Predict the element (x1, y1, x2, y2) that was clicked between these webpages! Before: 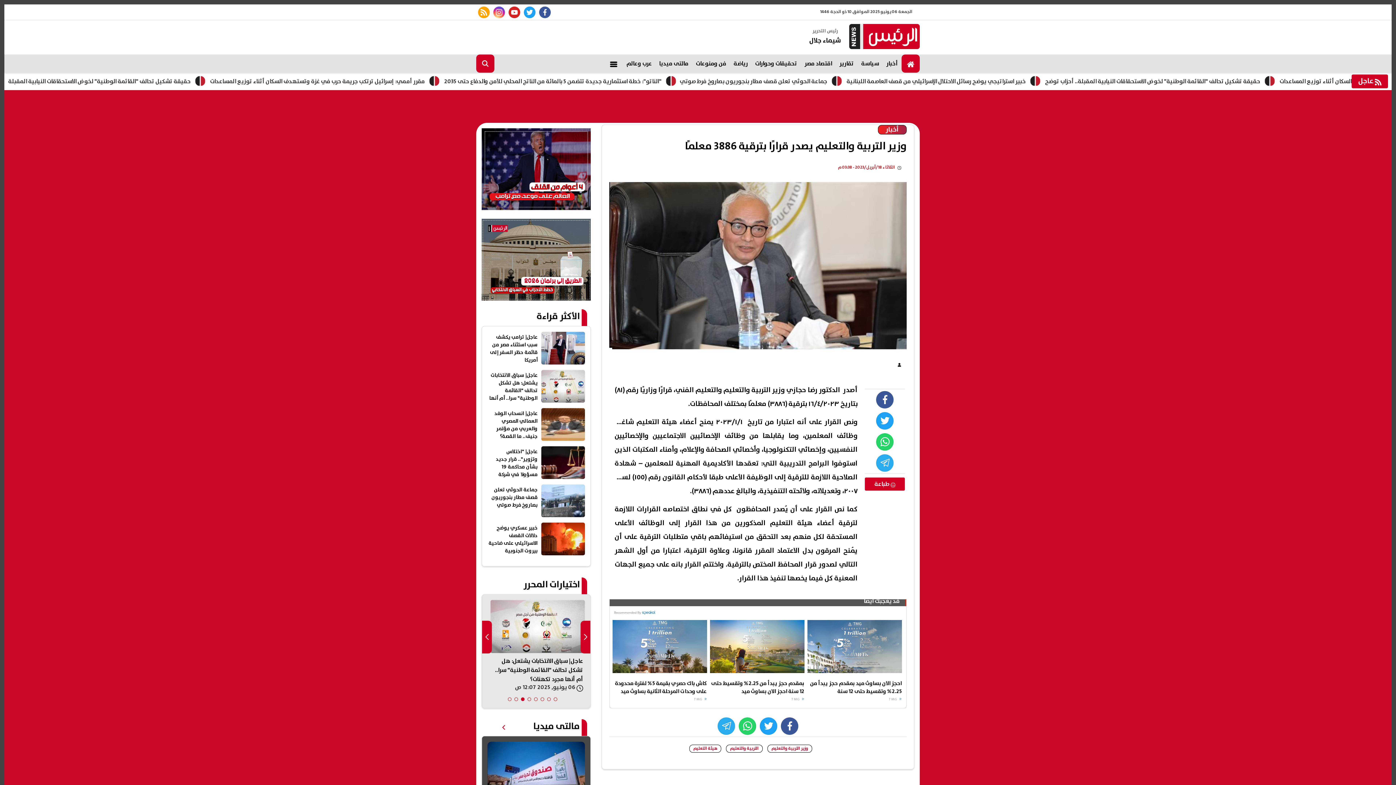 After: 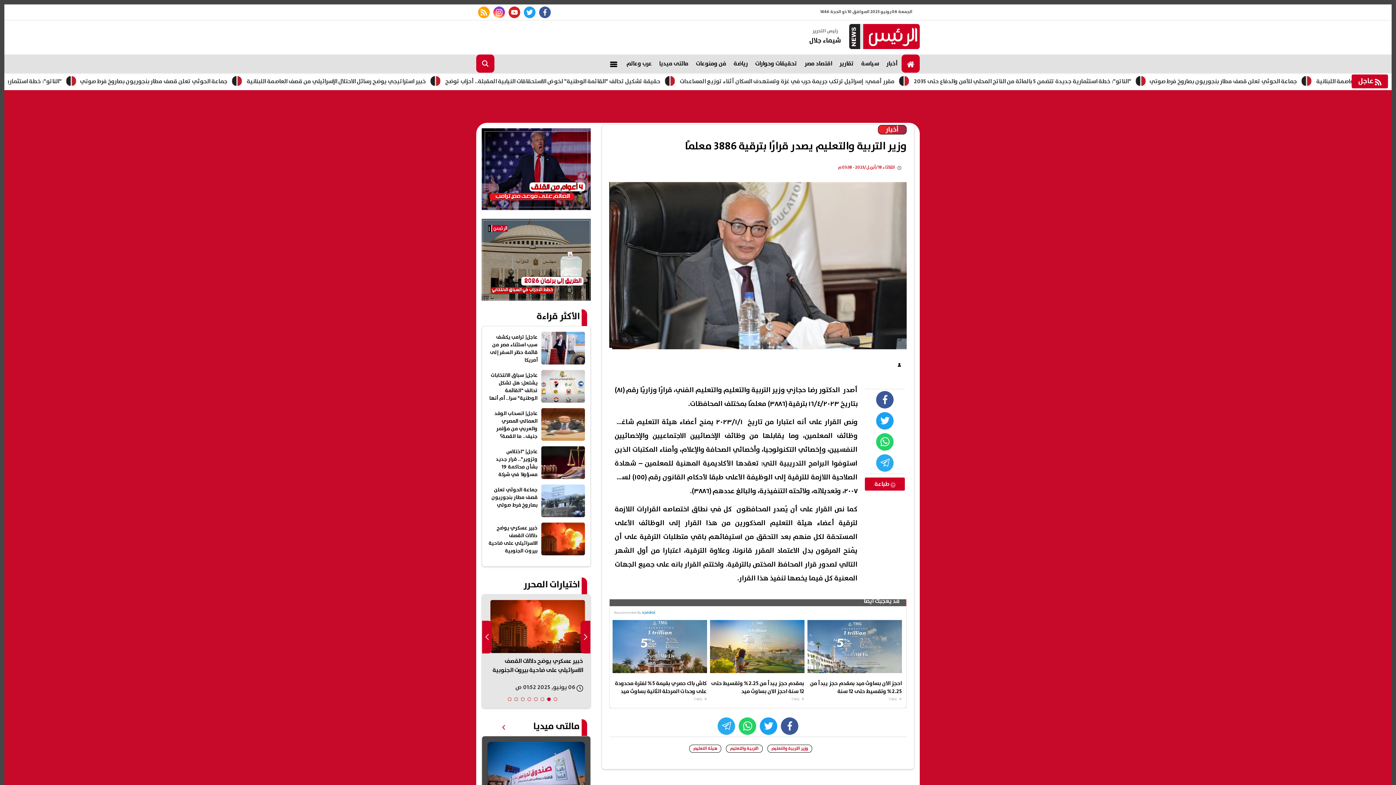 Action: bbox: (807, 620, 902, 673)